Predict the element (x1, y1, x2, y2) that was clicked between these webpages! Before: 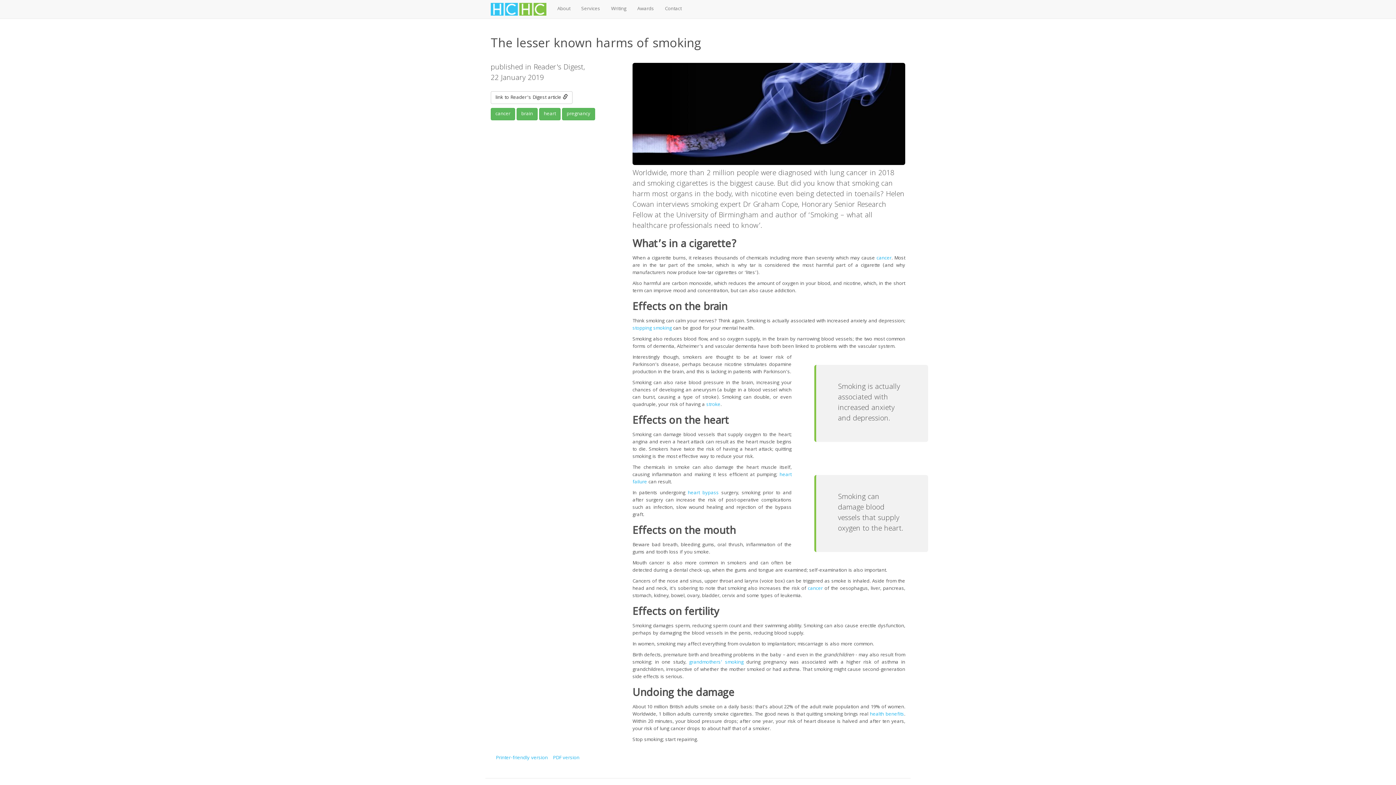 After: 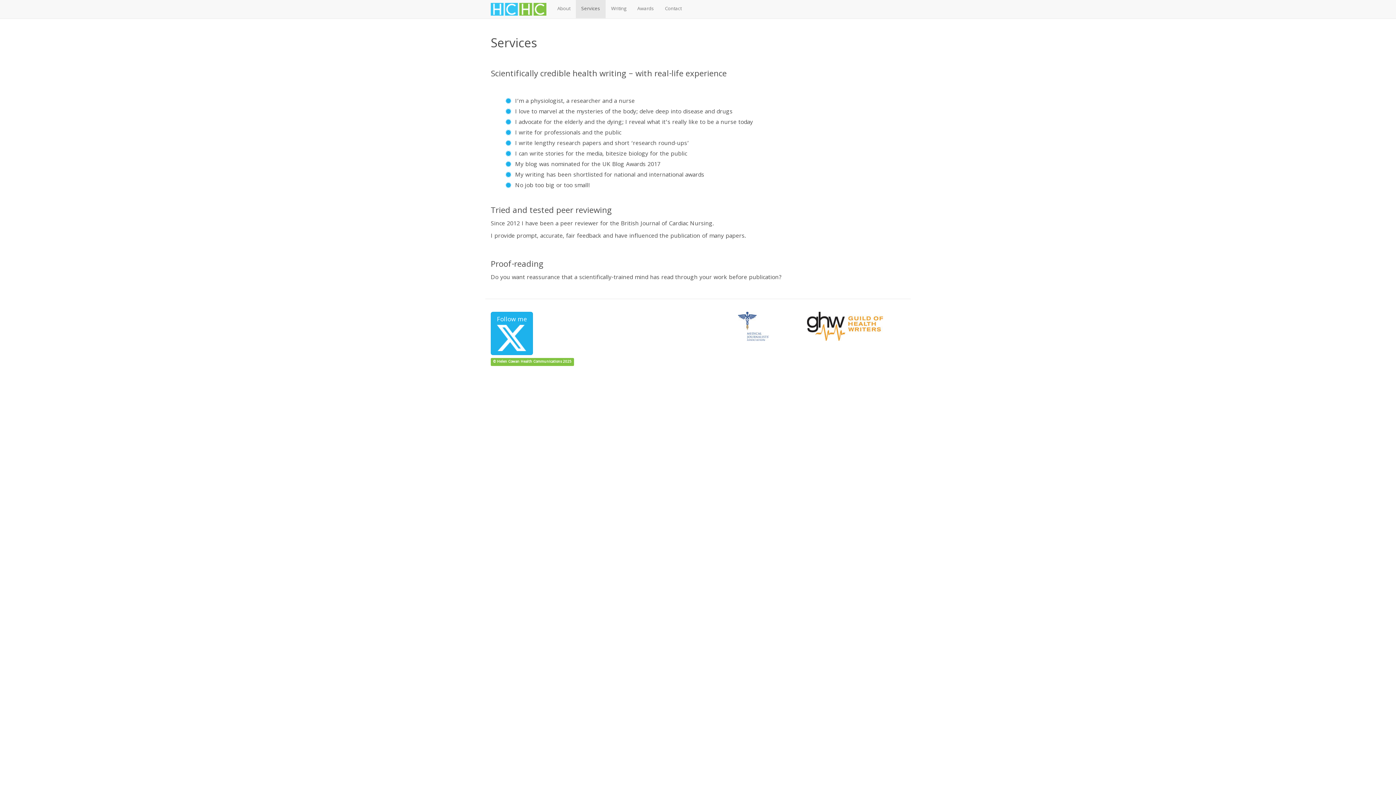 Action: label: Services bbox: (576, 0, 605, 18)